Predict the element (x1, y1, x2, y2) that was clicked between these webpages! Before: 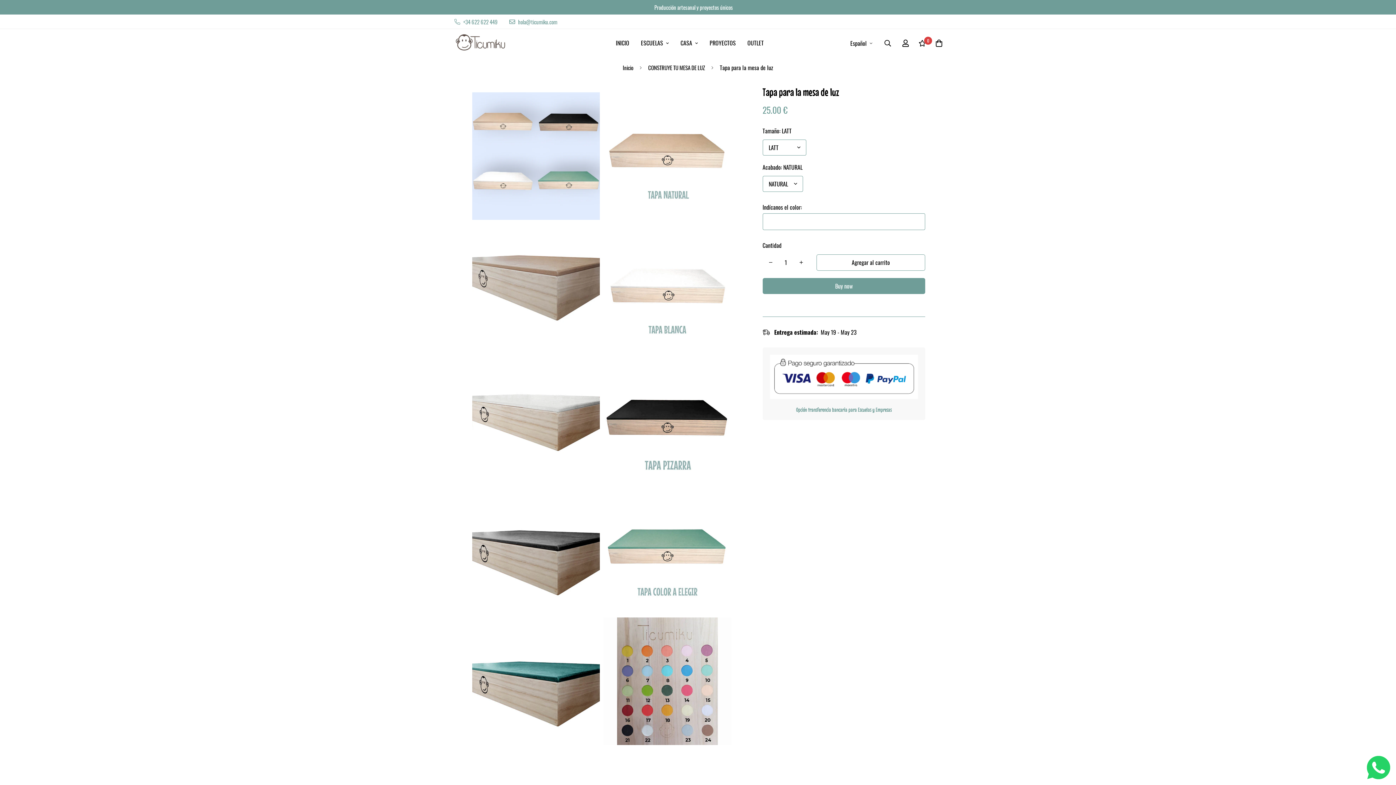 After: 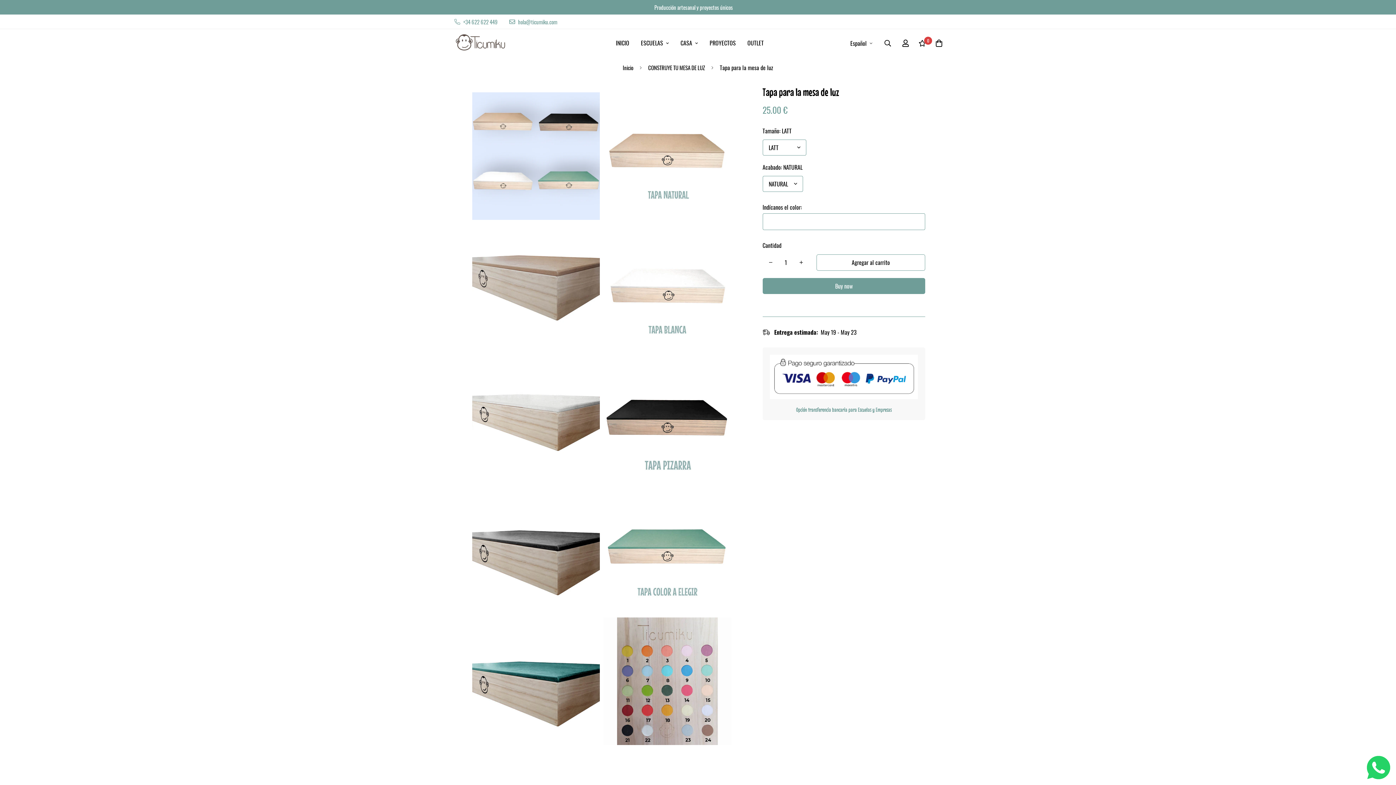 Action: bbox: (762, 254, 778, 270) label: Disminuir la cantidad de Tapa para la mesa de luz en uno